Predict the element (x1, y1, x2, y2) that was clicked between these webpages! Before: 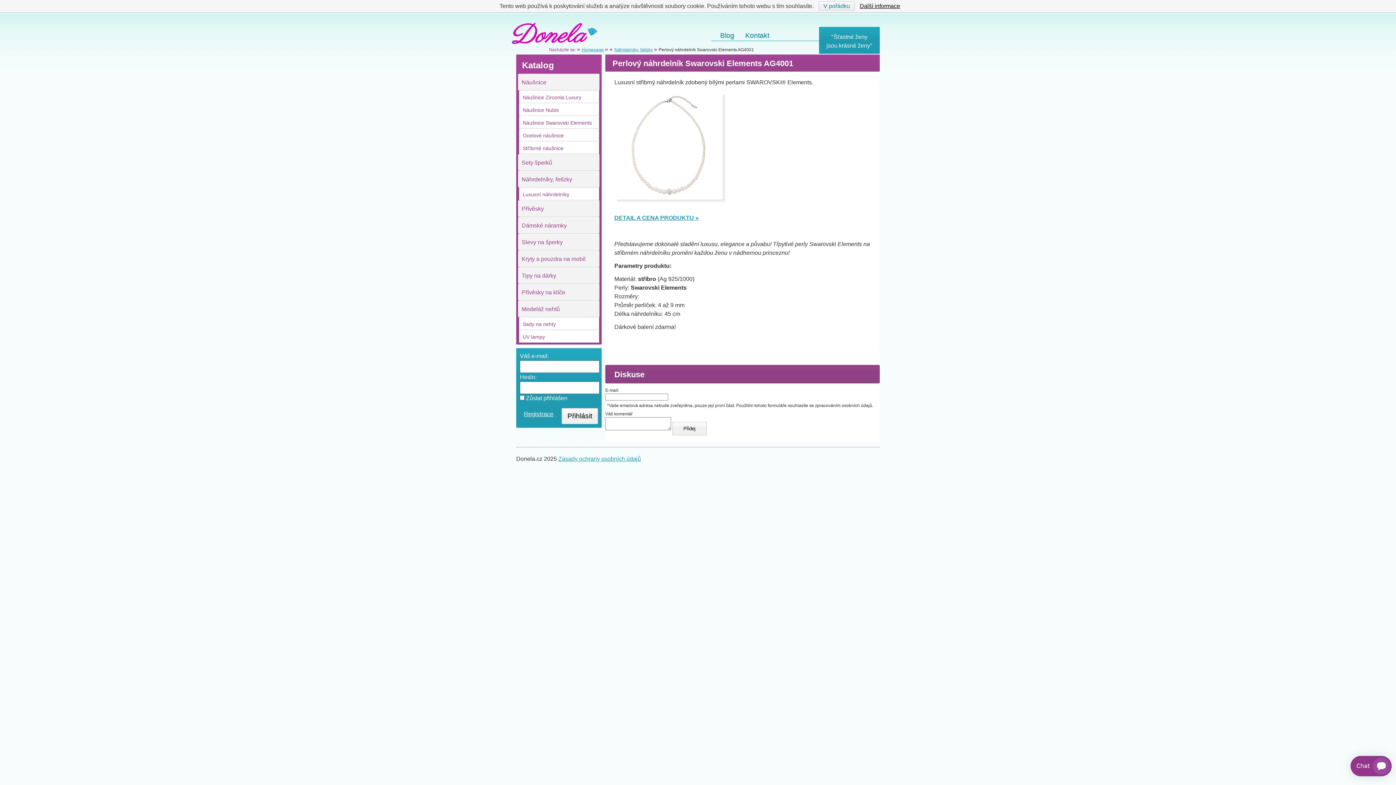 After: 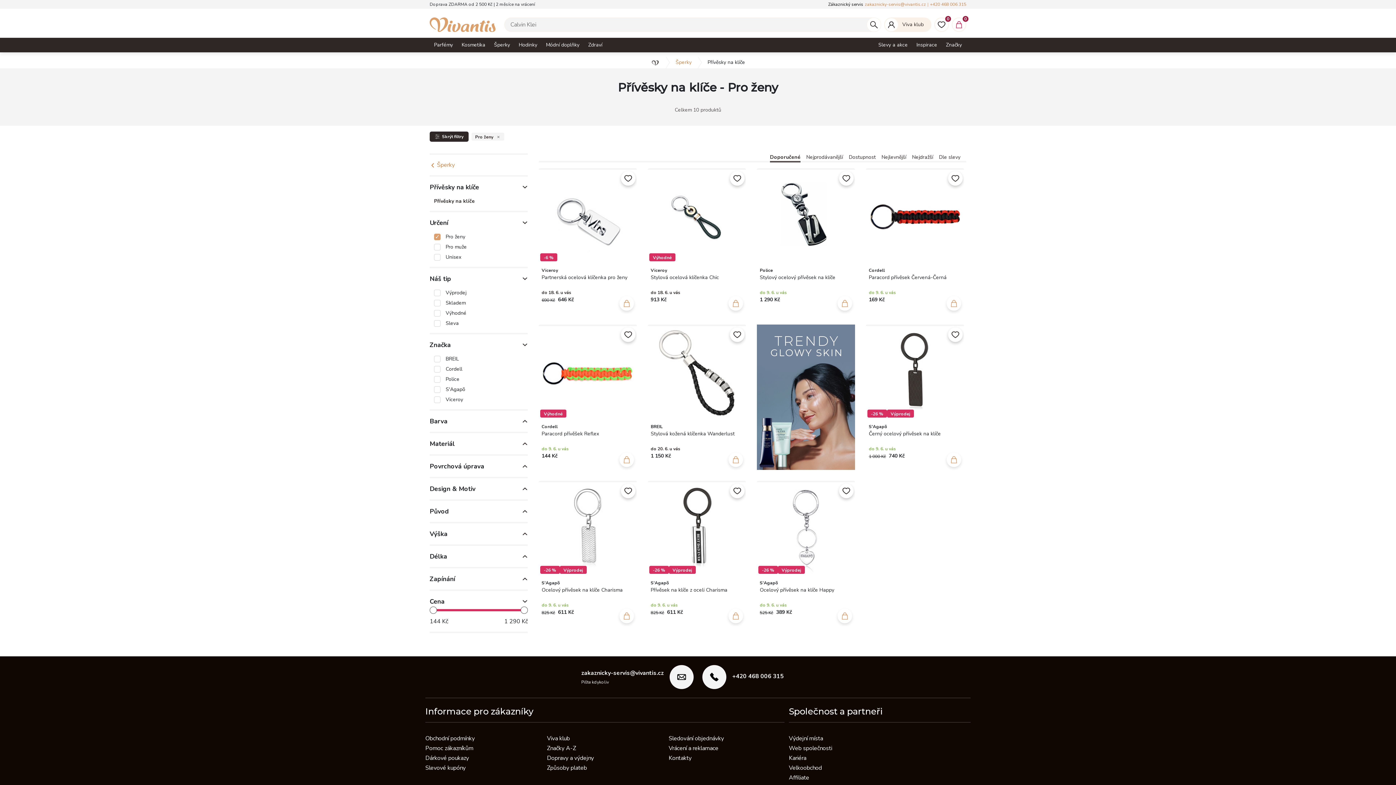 Action: bbox: (518, 284, 600, 300) label: Přívěsky na klíče